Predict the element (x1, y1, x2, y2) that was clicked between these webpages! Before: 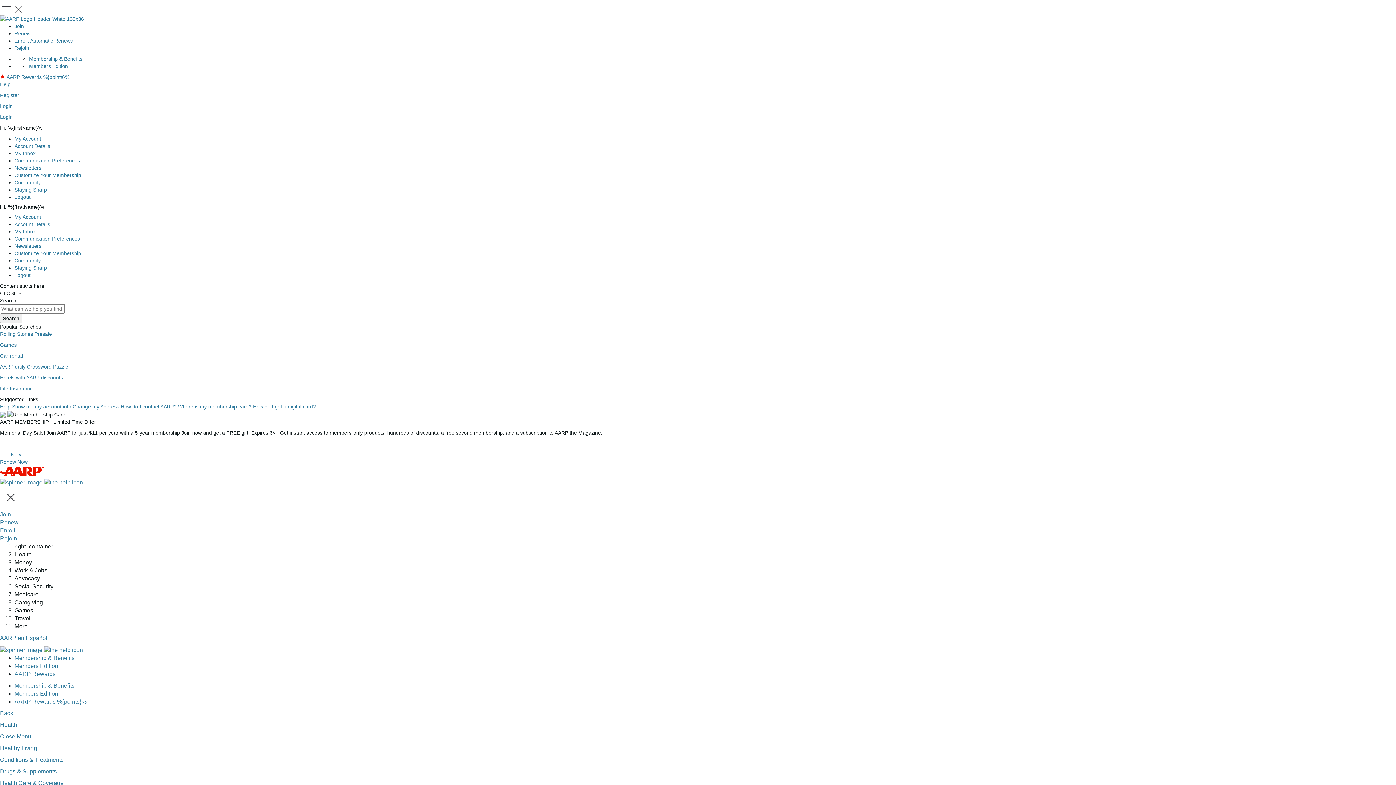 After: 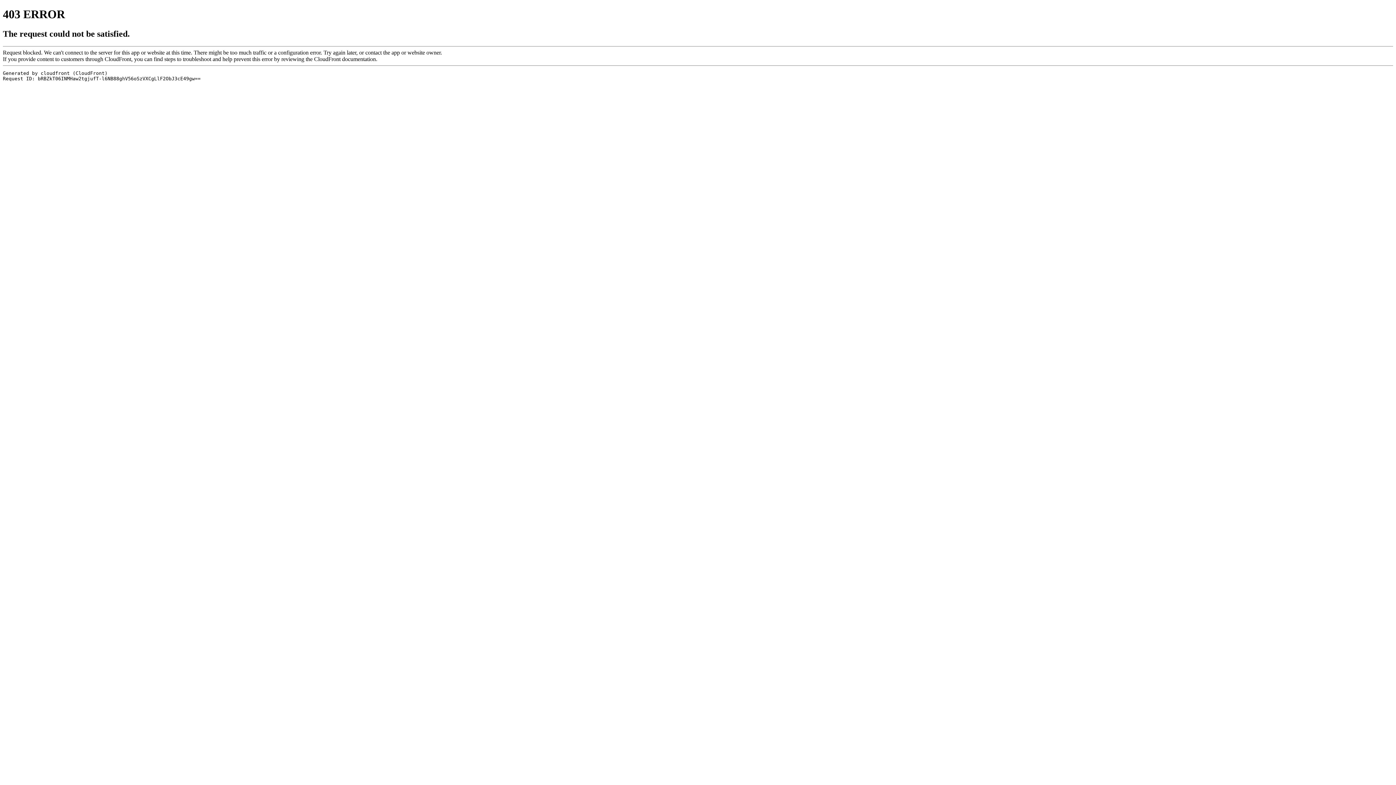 Action: bbox: (14, 682, 74, 689) label: Membership & Benefits